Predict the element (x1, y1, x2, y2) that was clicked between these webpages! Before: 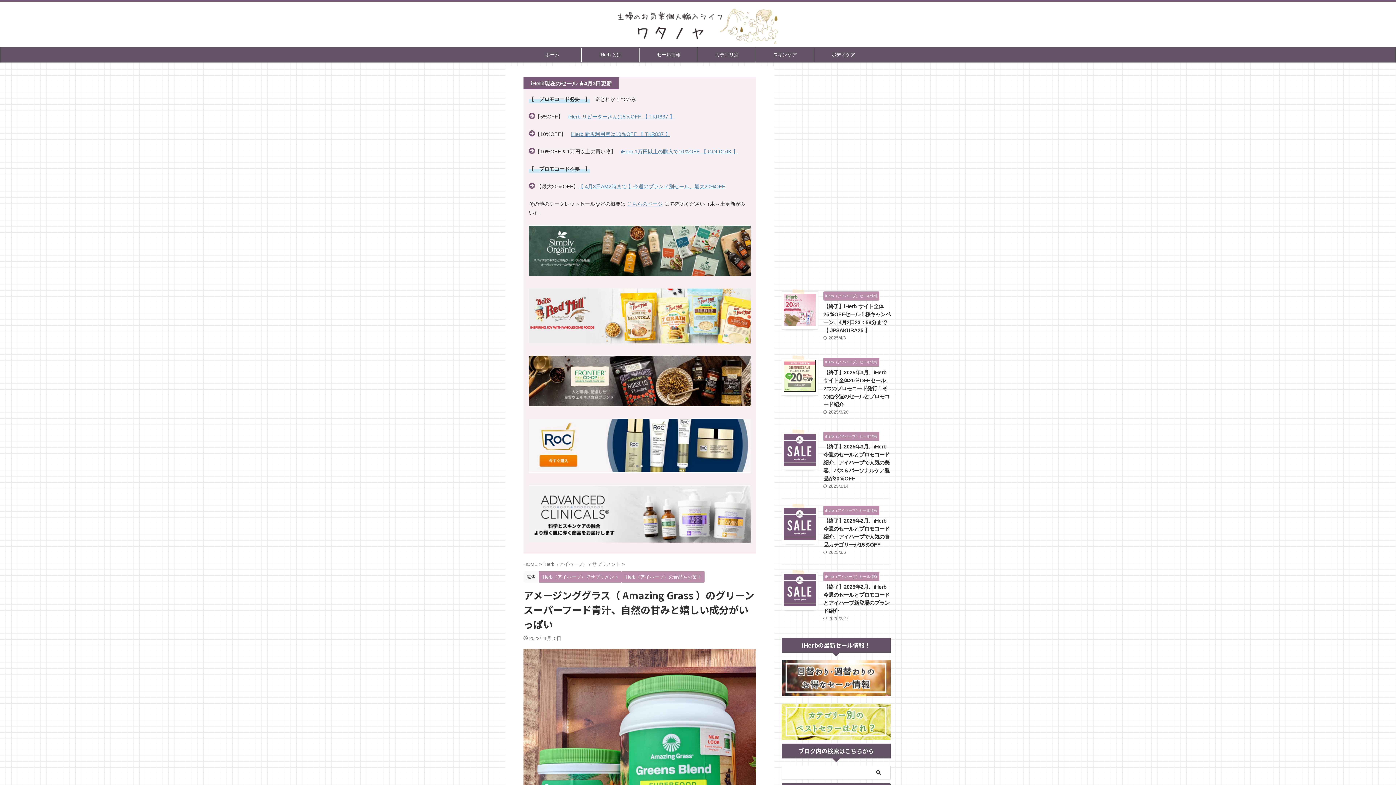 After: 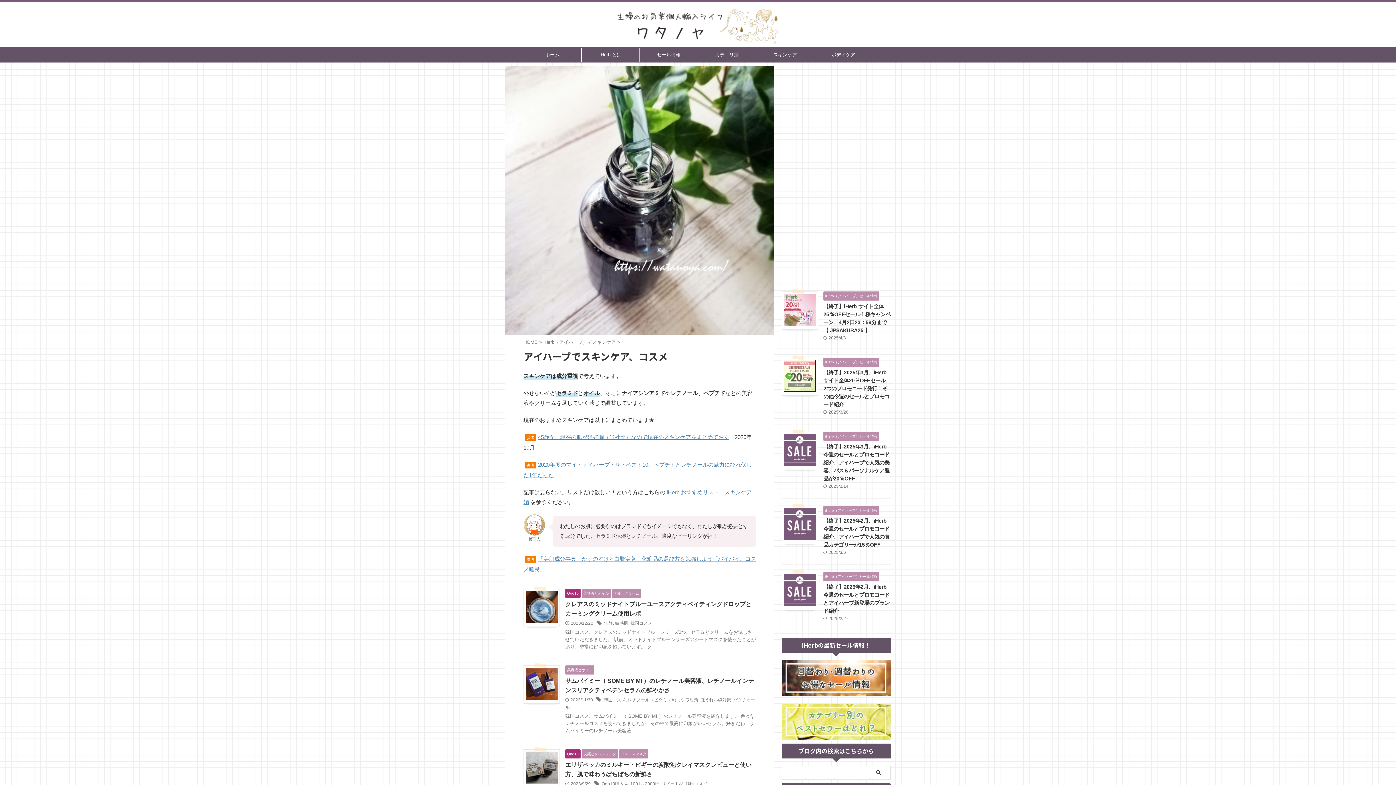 Action: bbox: (756, 47, 814, 62) label: スキンケア